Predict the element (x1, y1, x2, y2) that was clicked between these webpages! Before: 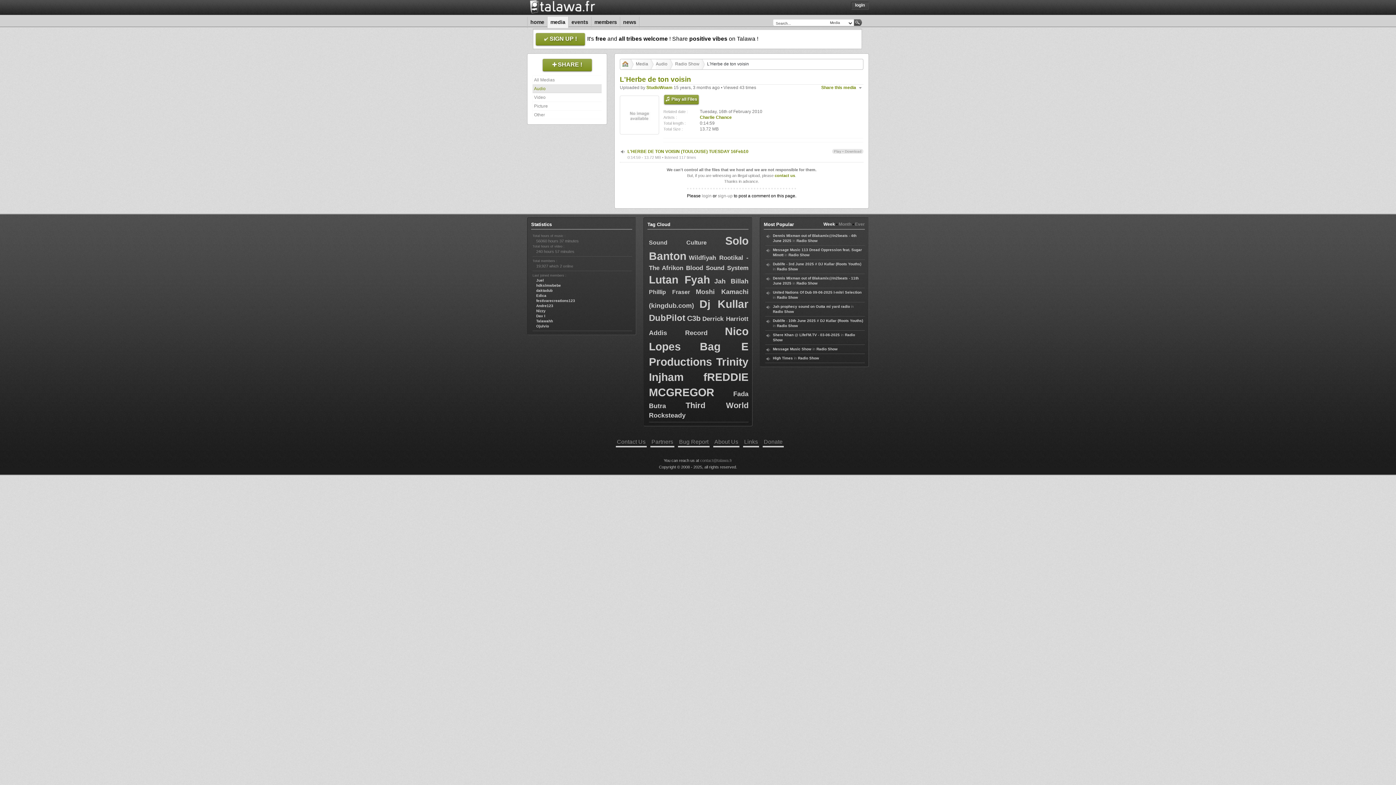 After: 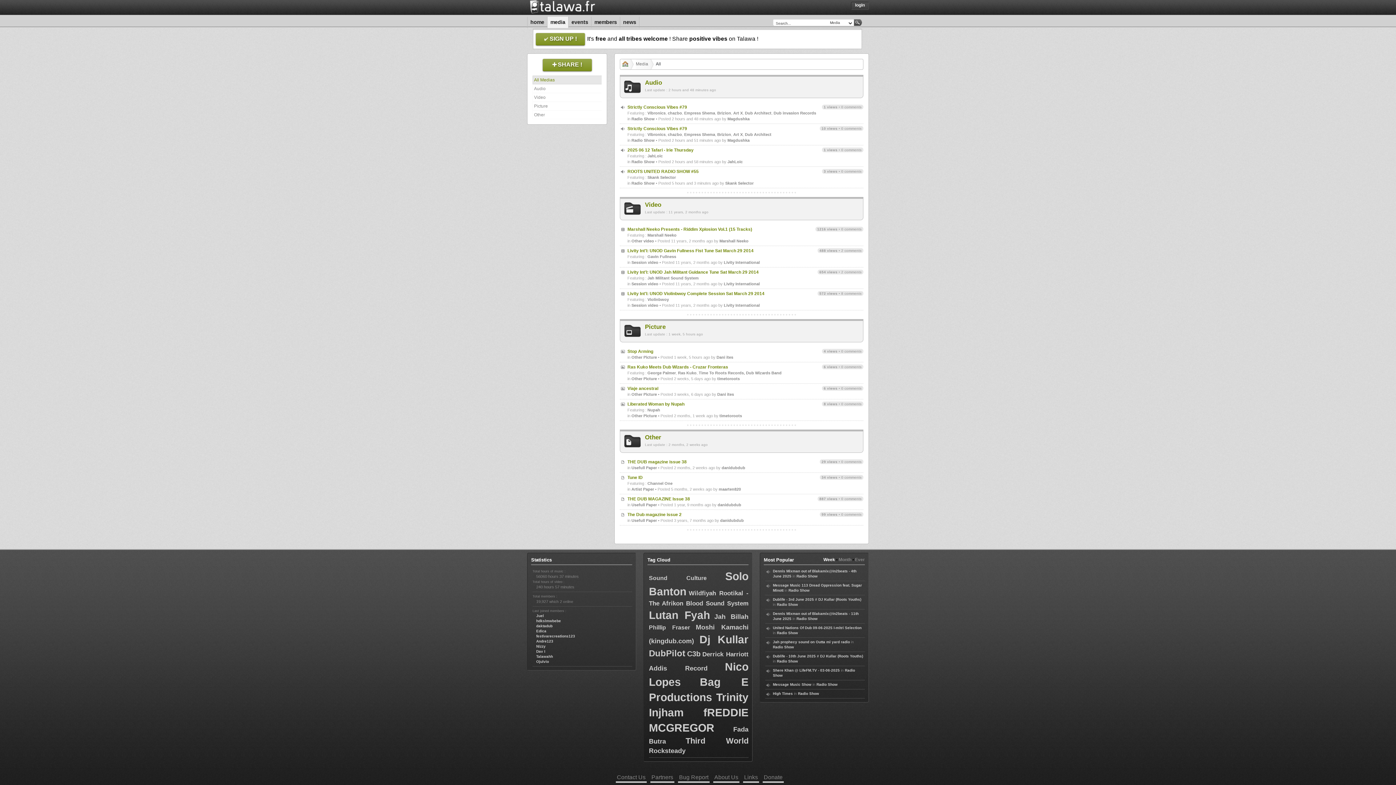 Action: label: All Medias bbox: (532, 75, 601, 84)